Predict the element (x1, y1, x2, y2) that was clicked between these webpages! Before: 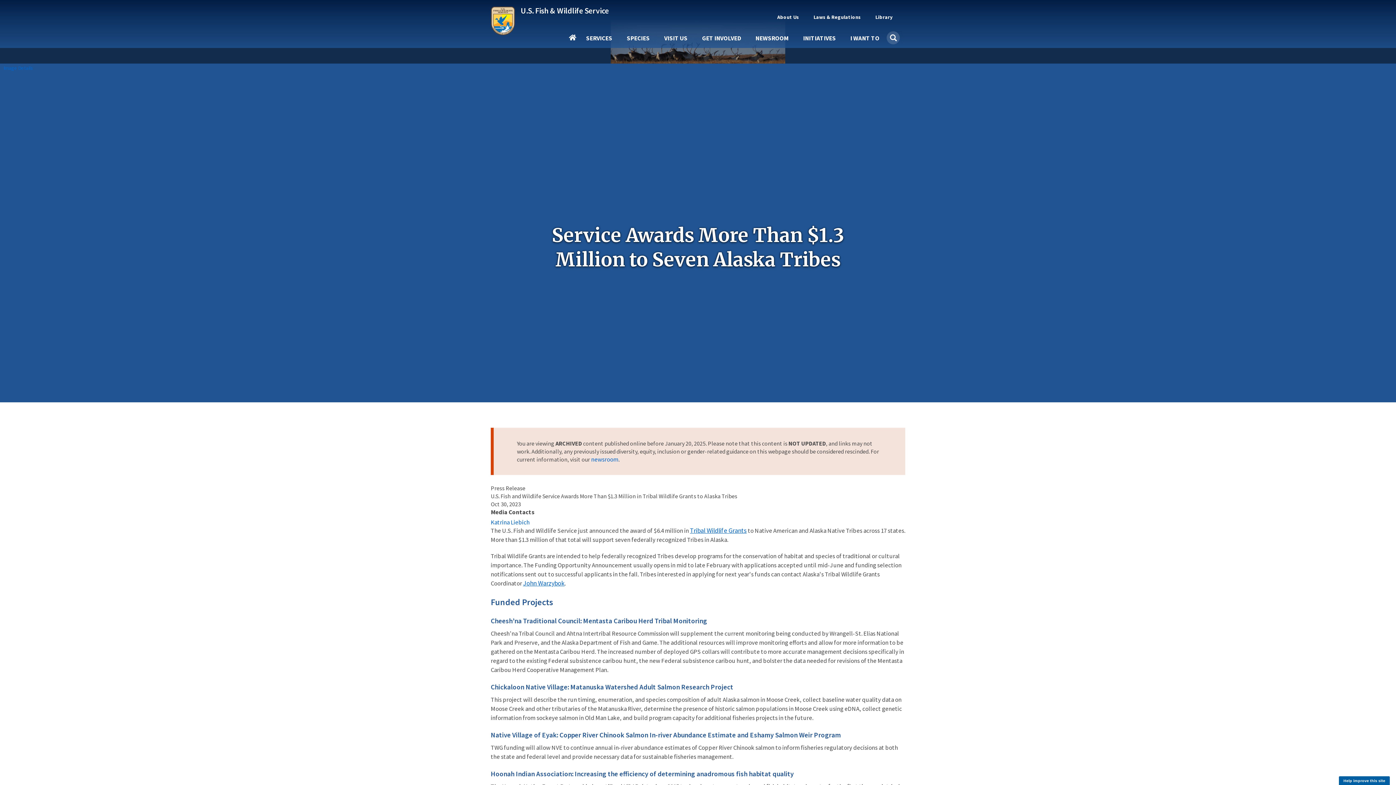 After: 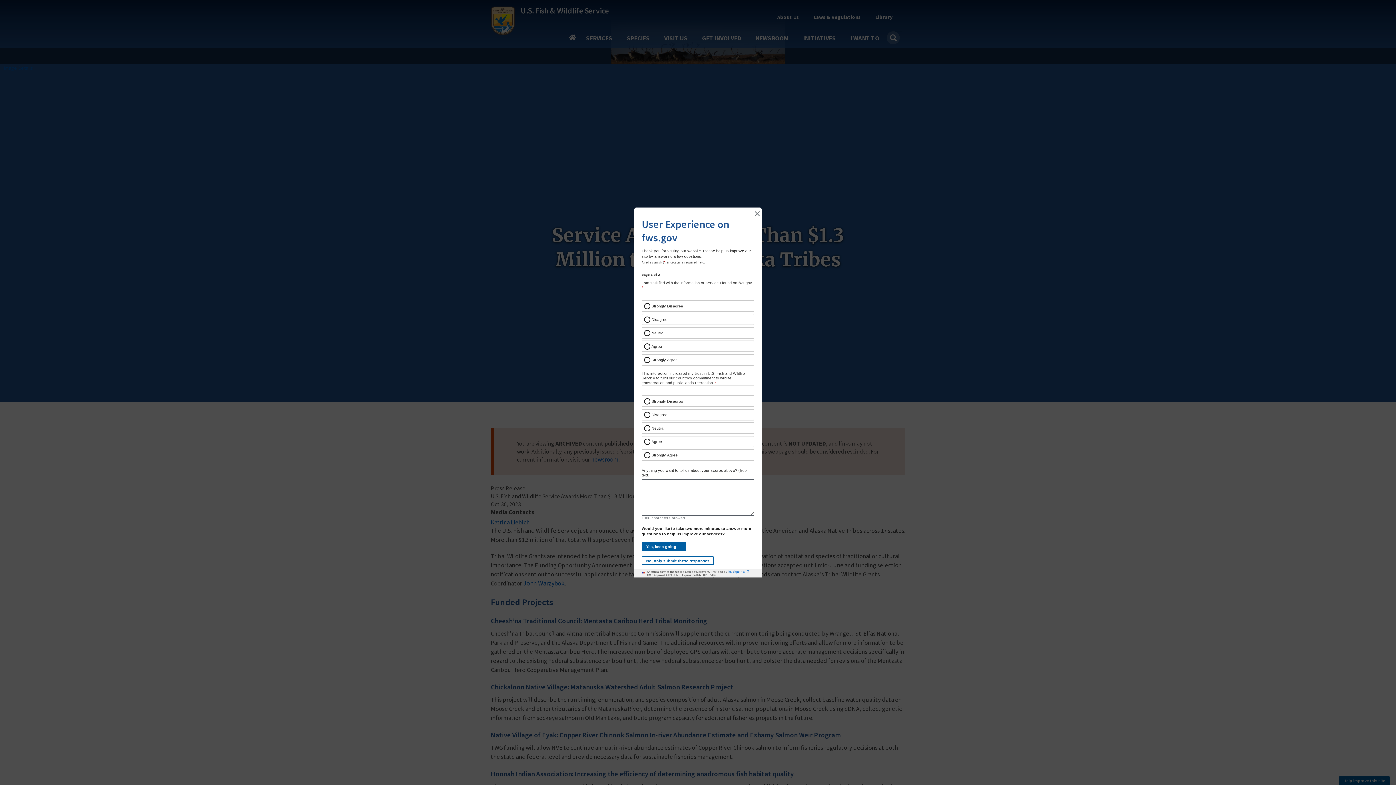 Action: label: Help improve this site bbox: (1339, 776, 1390, 785)